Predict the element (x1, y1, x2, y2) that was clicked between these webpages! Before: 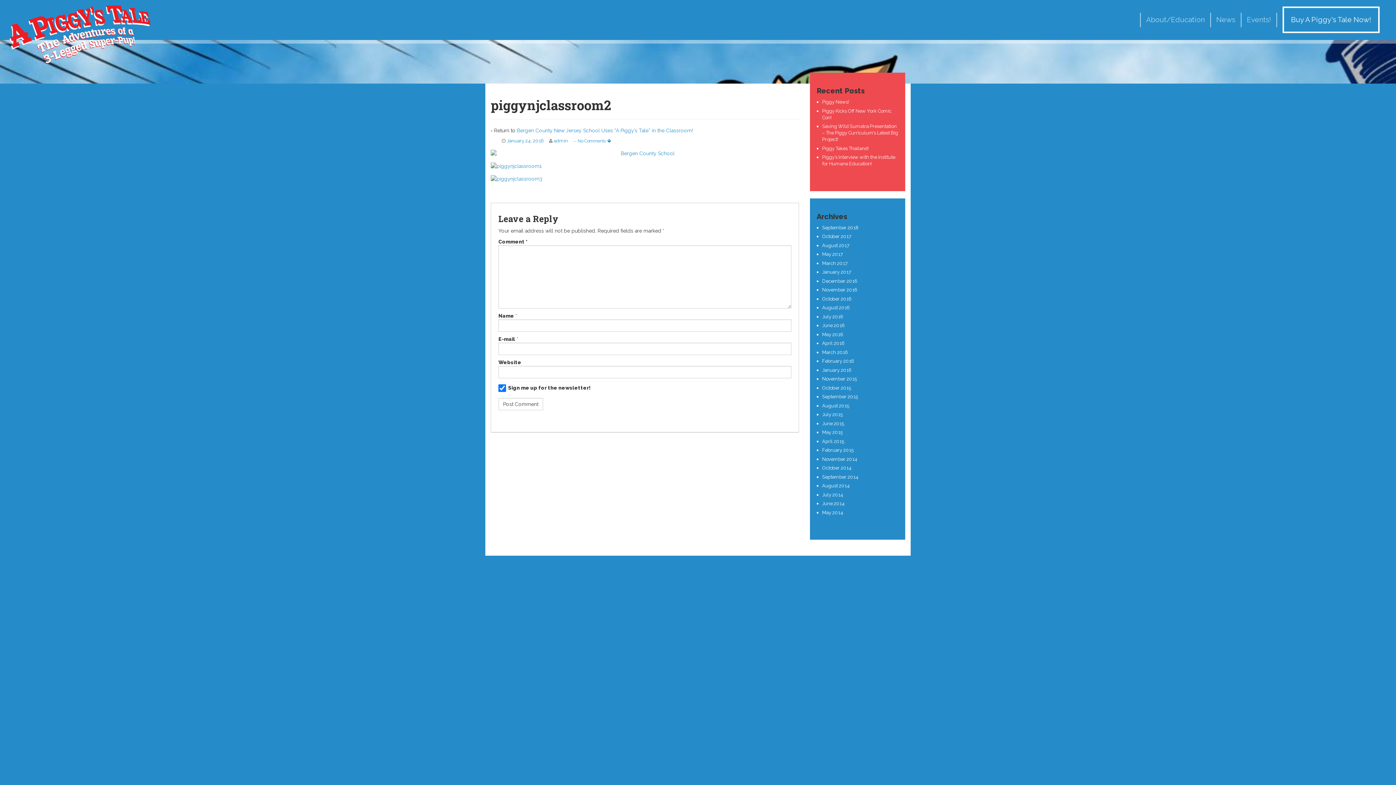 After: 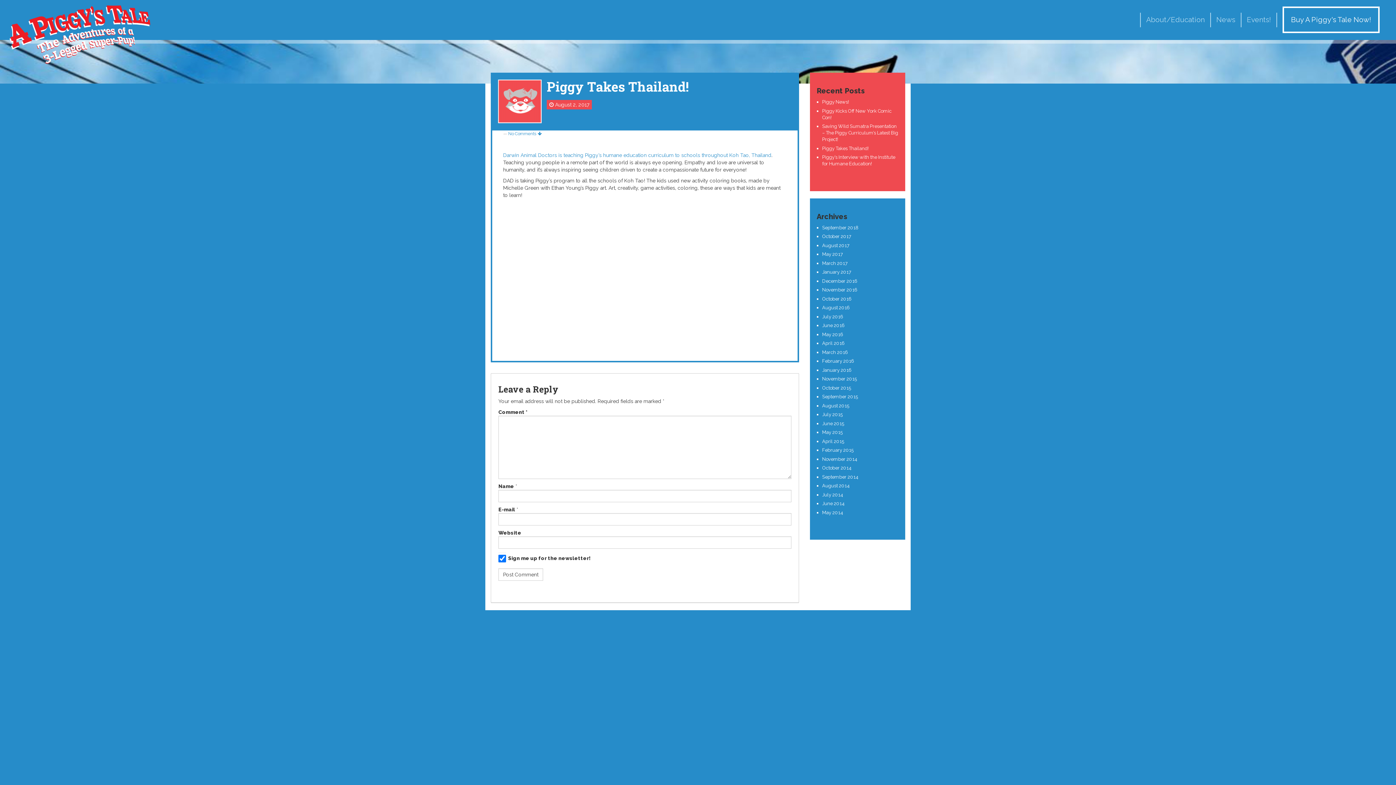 Action: bbox: (822, 145, 868, 151) label: Piggy Takes Thailand!